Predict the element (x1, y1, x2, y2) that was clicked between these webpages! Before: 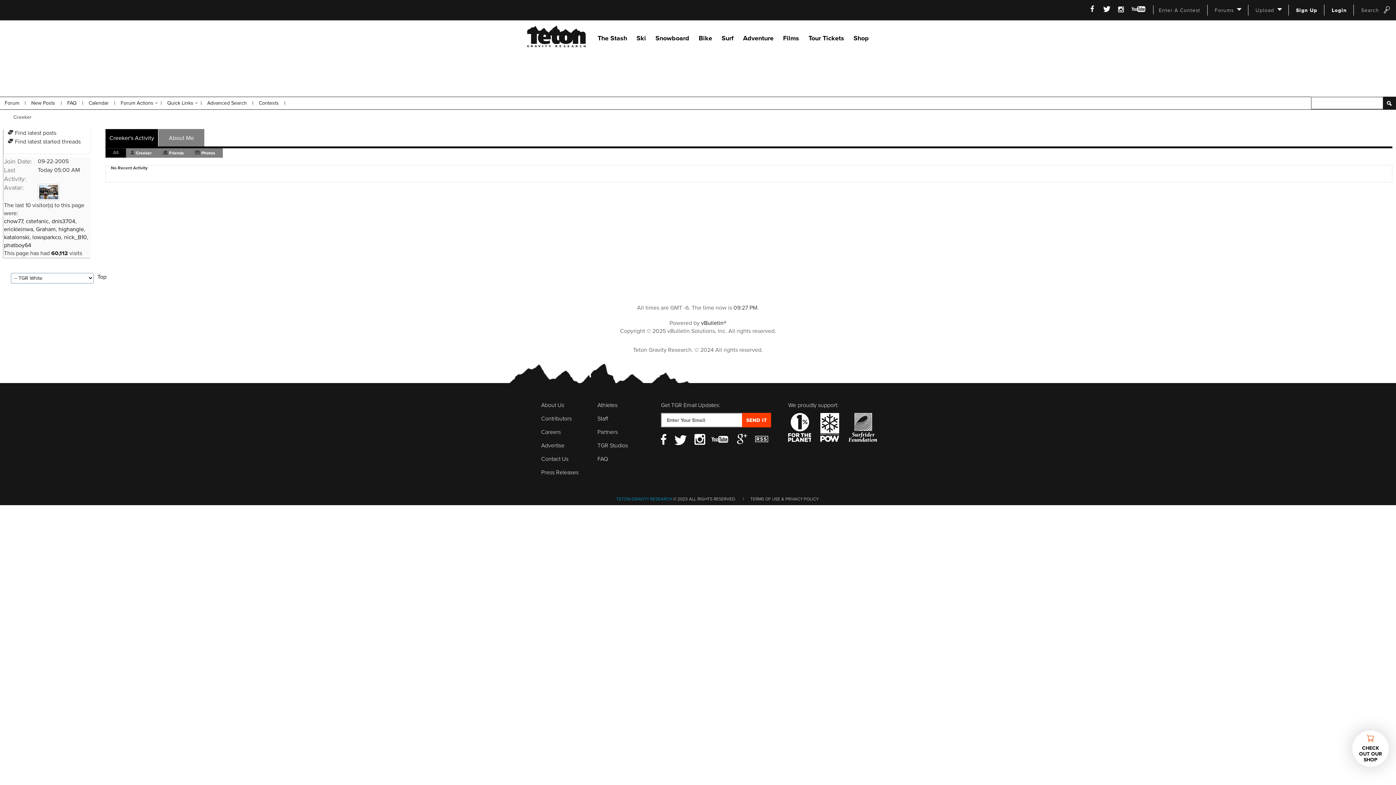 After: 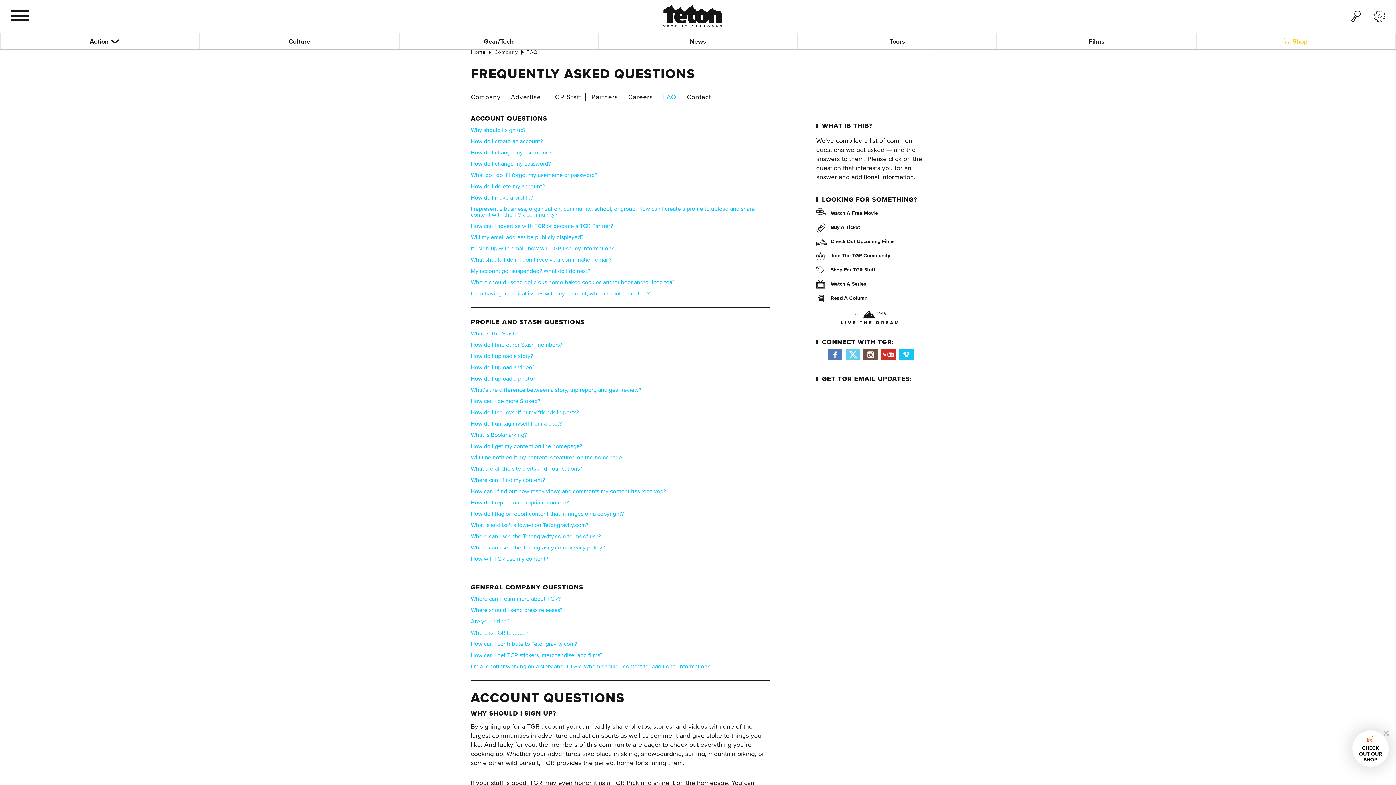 Action: bbox: (597, 455, 608, 462) label: FAQ